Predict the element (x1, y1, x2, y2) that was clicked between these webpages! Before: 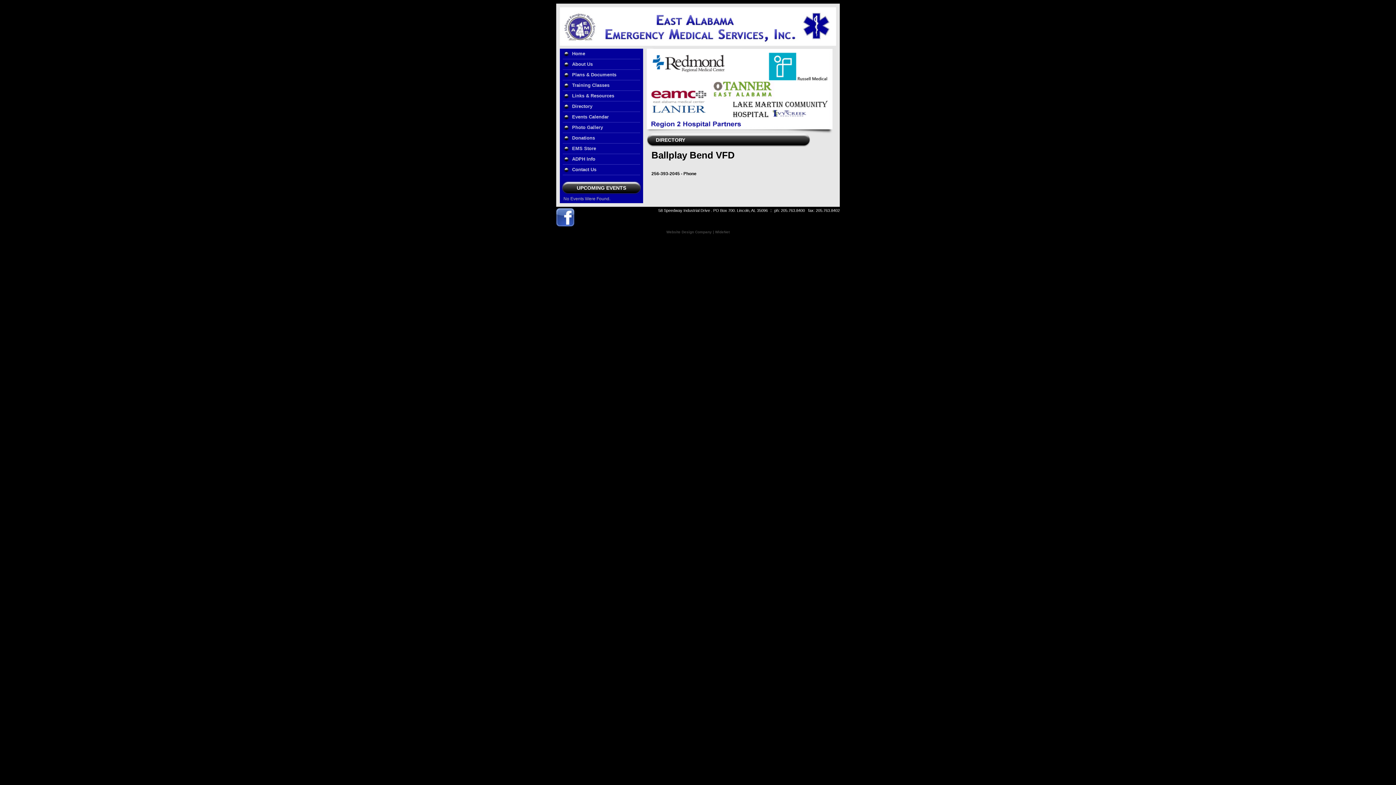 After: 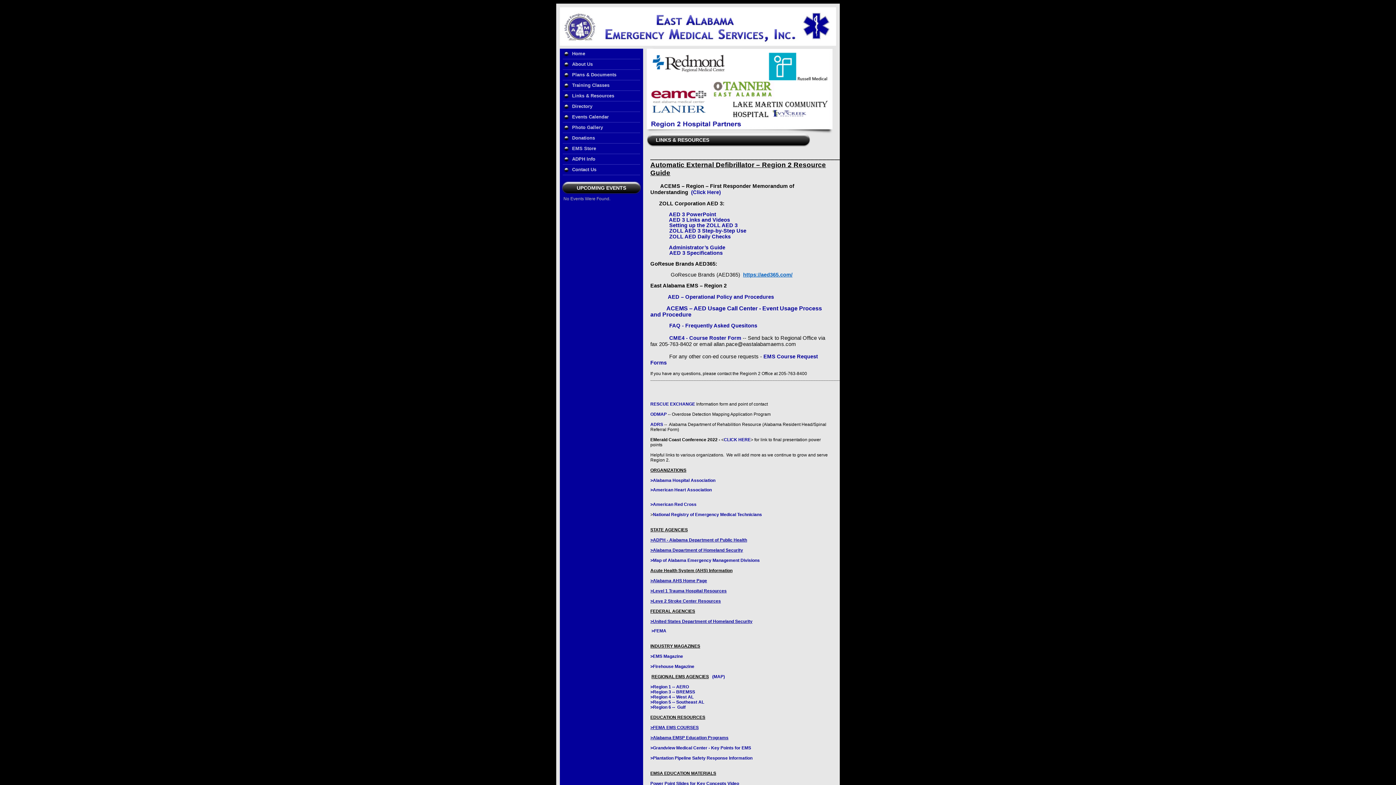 Action: bbox: (572, 90, 640, 101) label: Links & Resources